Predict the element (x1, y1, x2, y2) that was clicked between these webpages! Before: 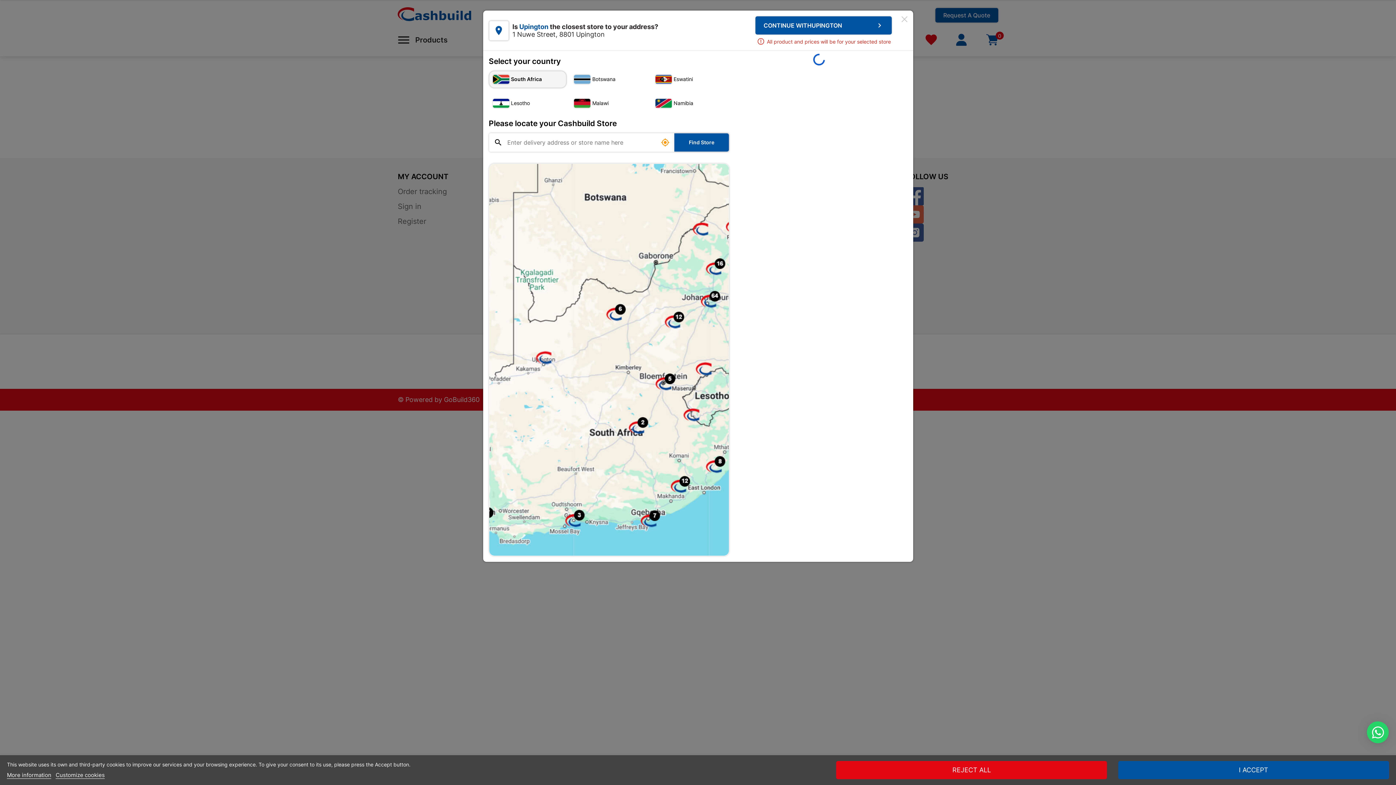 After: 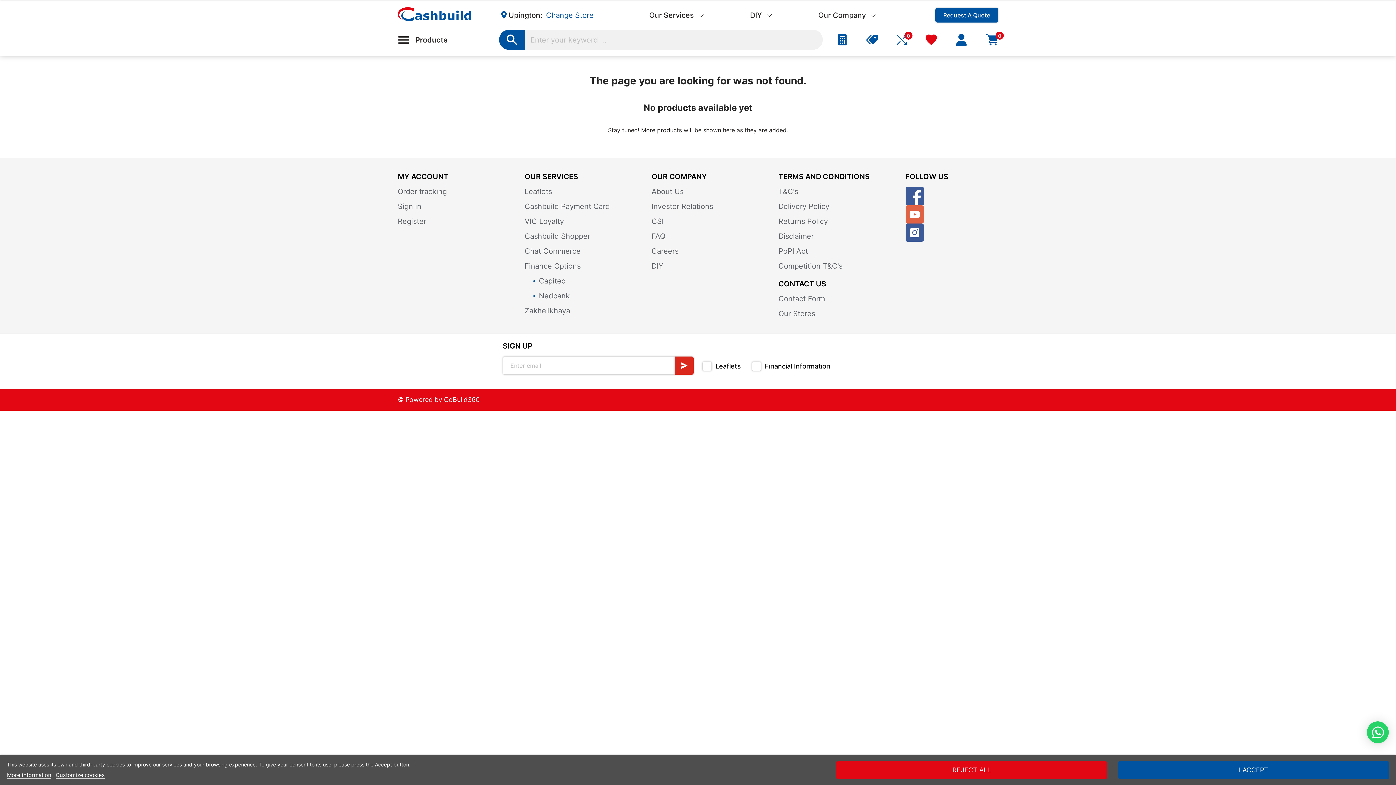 Action: label: Close bbox: (898, 13, 910, 25)